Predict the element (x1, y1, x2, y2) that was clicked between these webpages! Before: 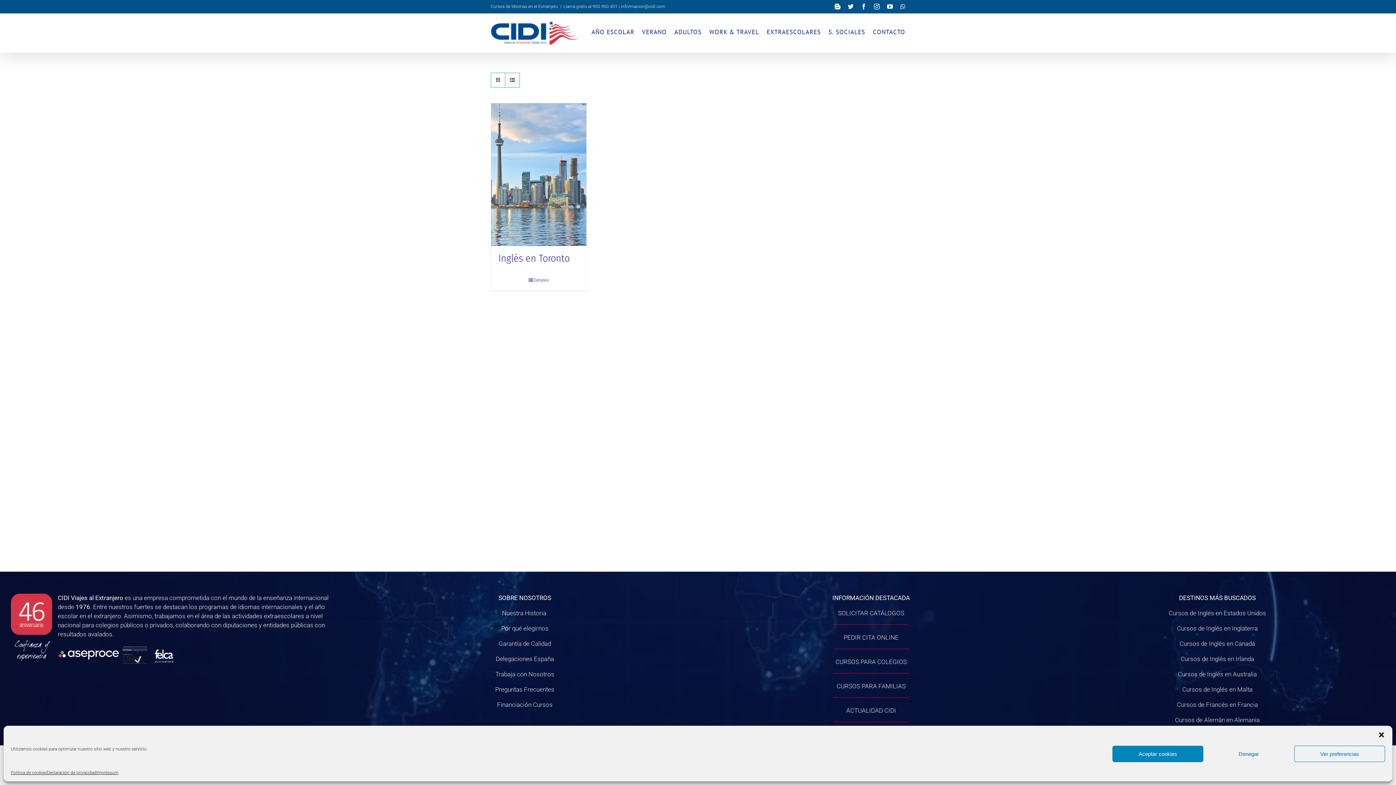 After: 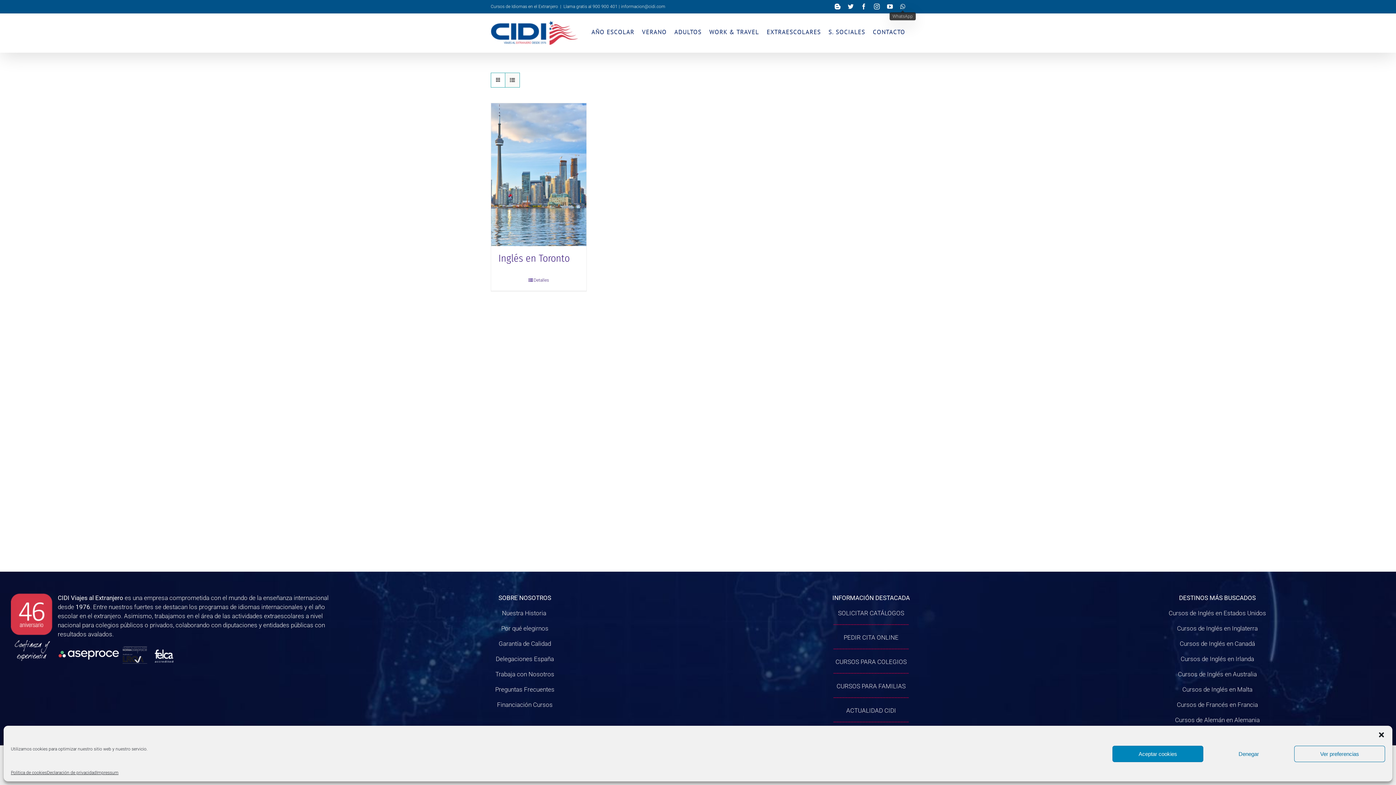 Action: bbox: (900, 3, 905, 9) label: WhatsApp